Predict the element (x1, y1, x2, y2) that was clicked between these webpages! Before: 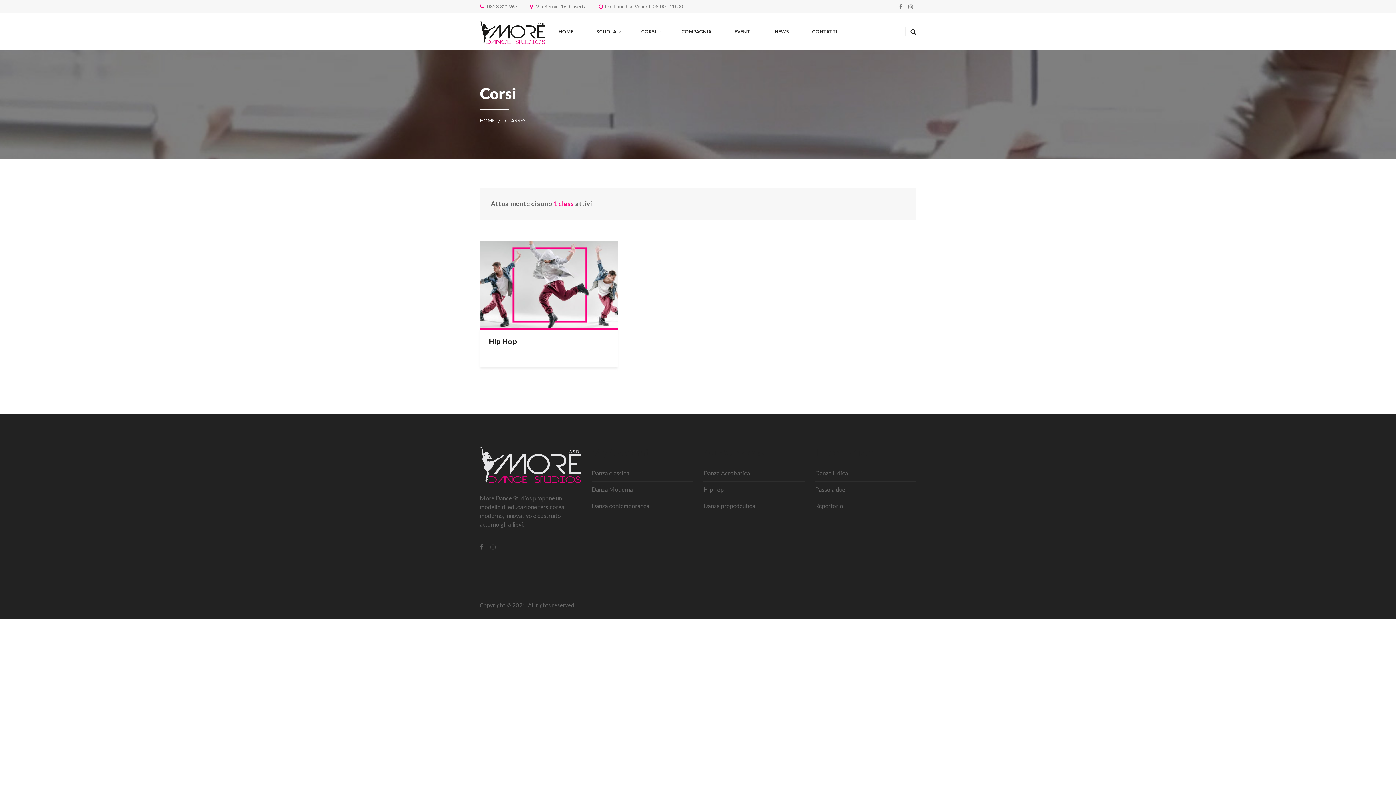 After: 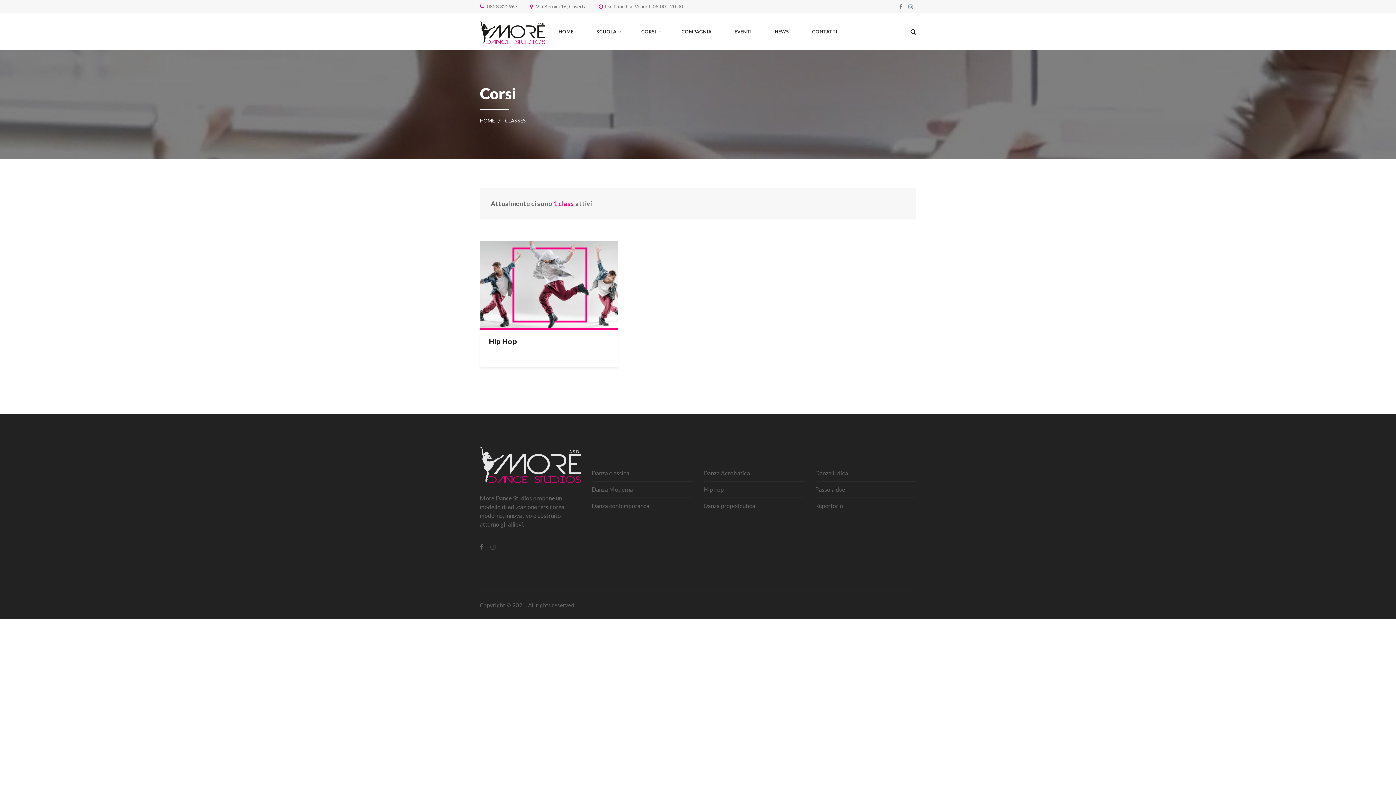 Action: bbox: (905, 0, 916, 13)